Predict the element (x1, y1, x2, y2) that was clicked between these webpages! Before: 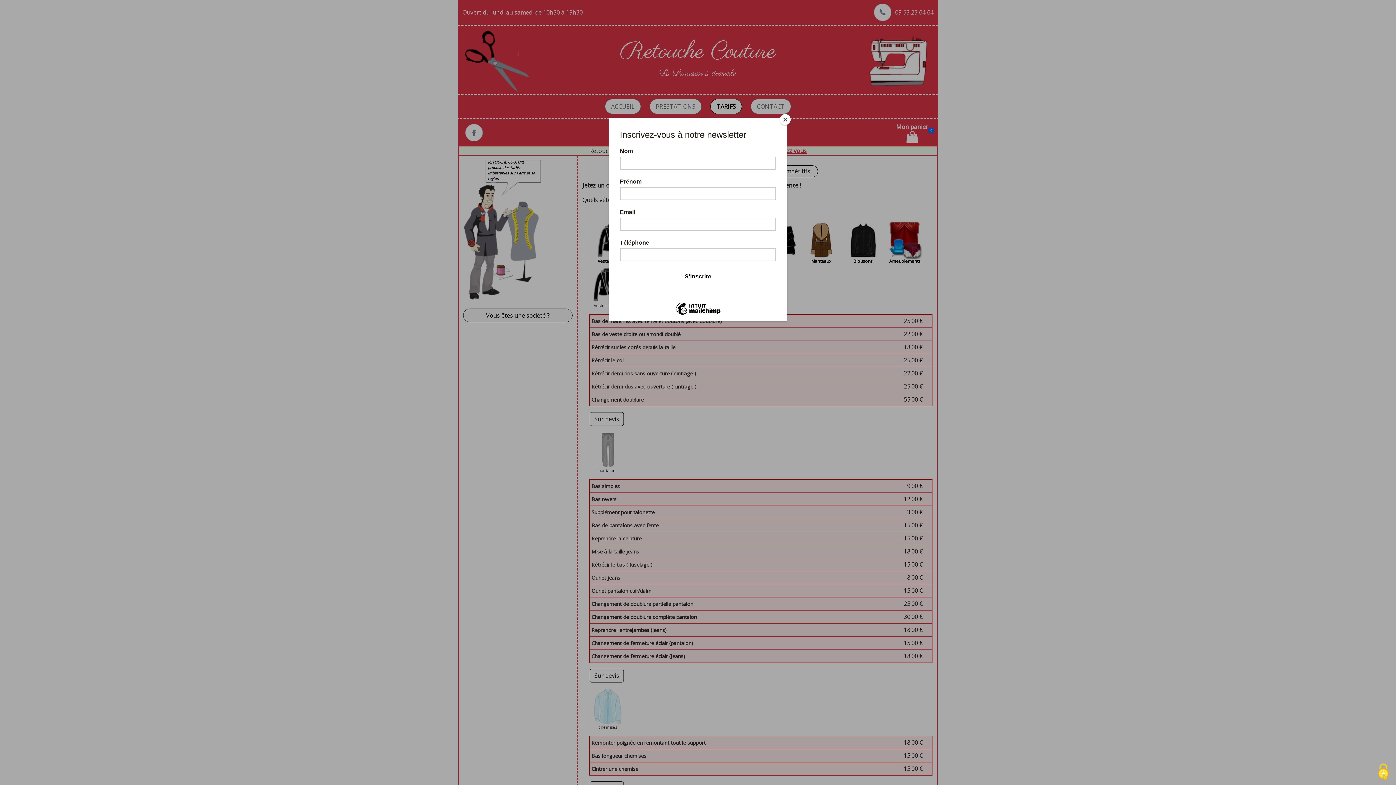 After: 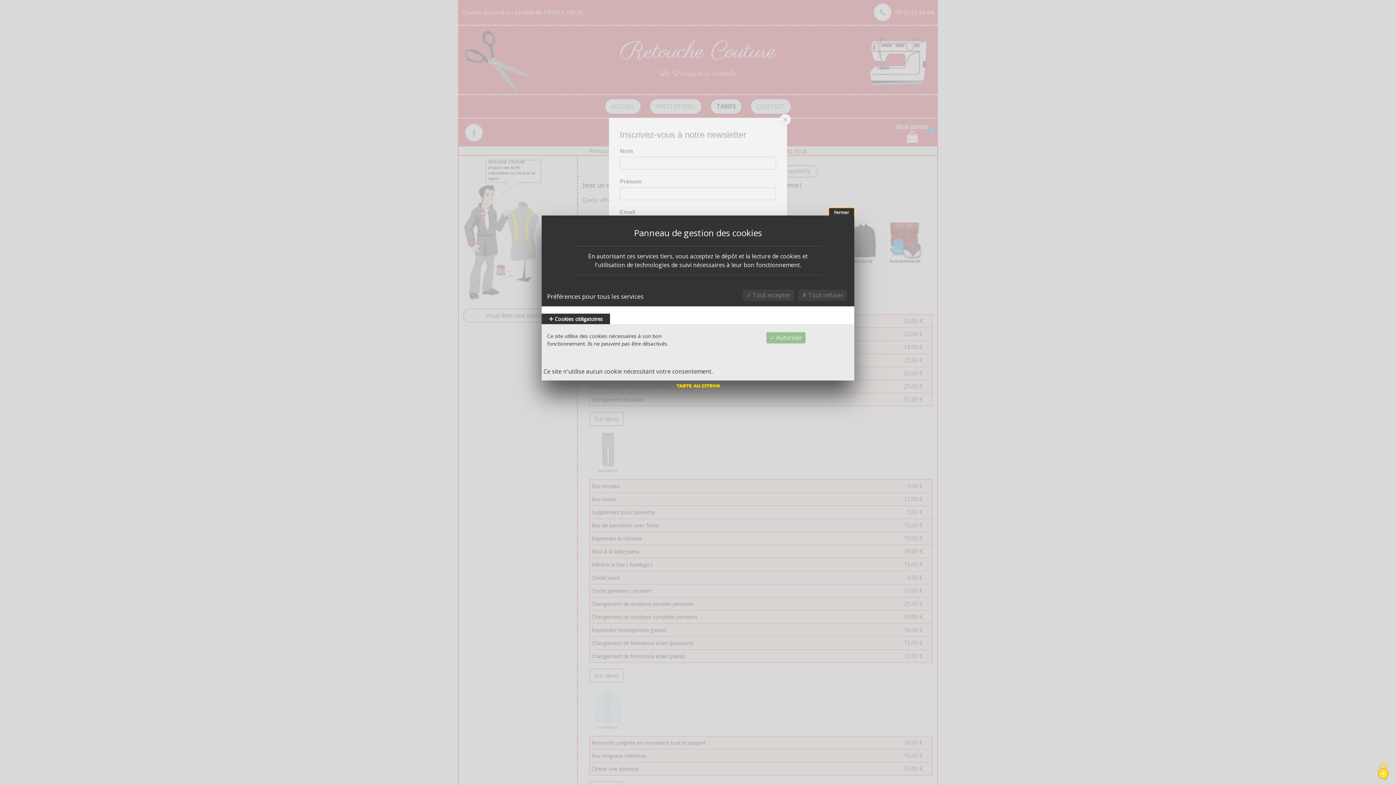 Action: bbox: (1370, 760, 1396, 785) label: Cookies (fenêtre modale)